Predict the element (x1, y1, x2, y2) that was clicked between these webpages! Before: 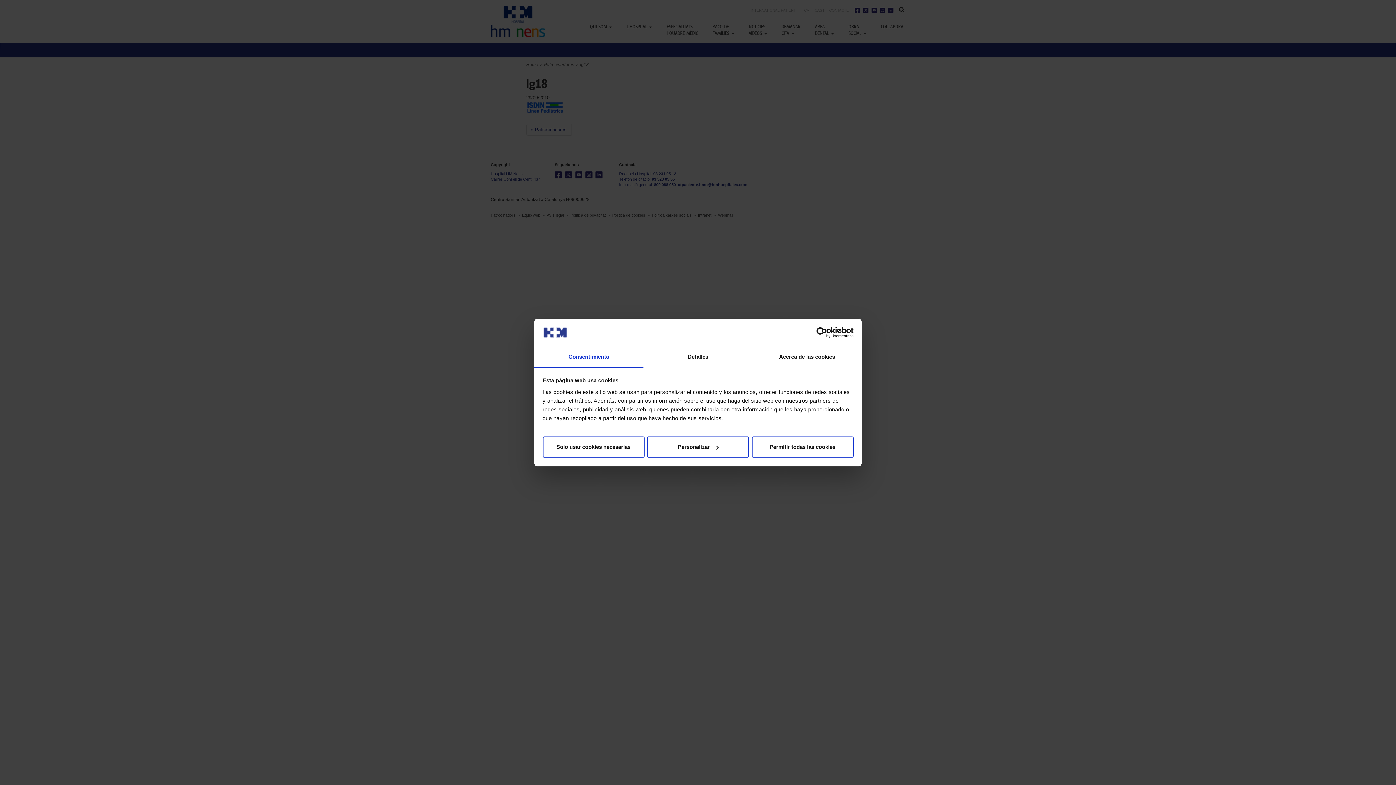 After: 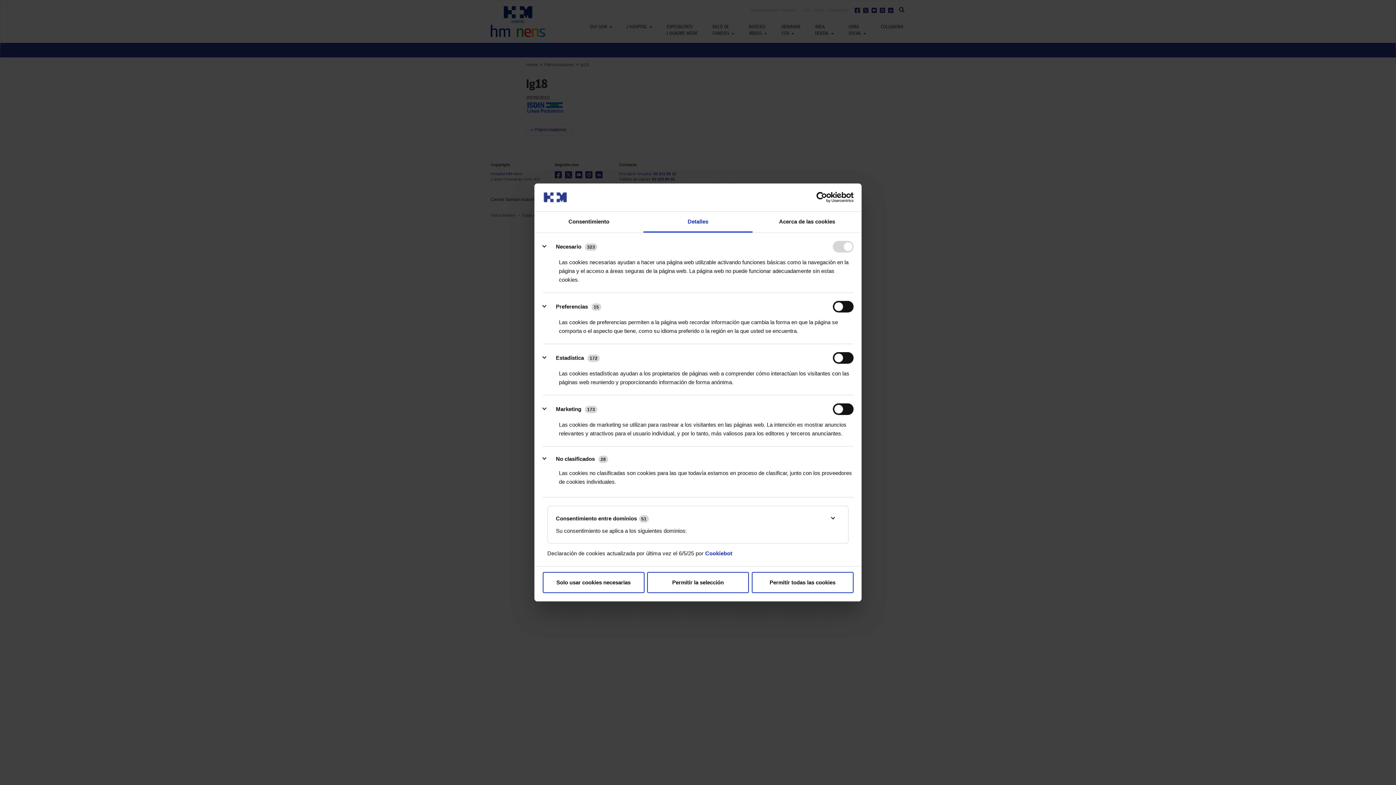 Action: bbox: (643, 347, 752, 367) label: Detalles